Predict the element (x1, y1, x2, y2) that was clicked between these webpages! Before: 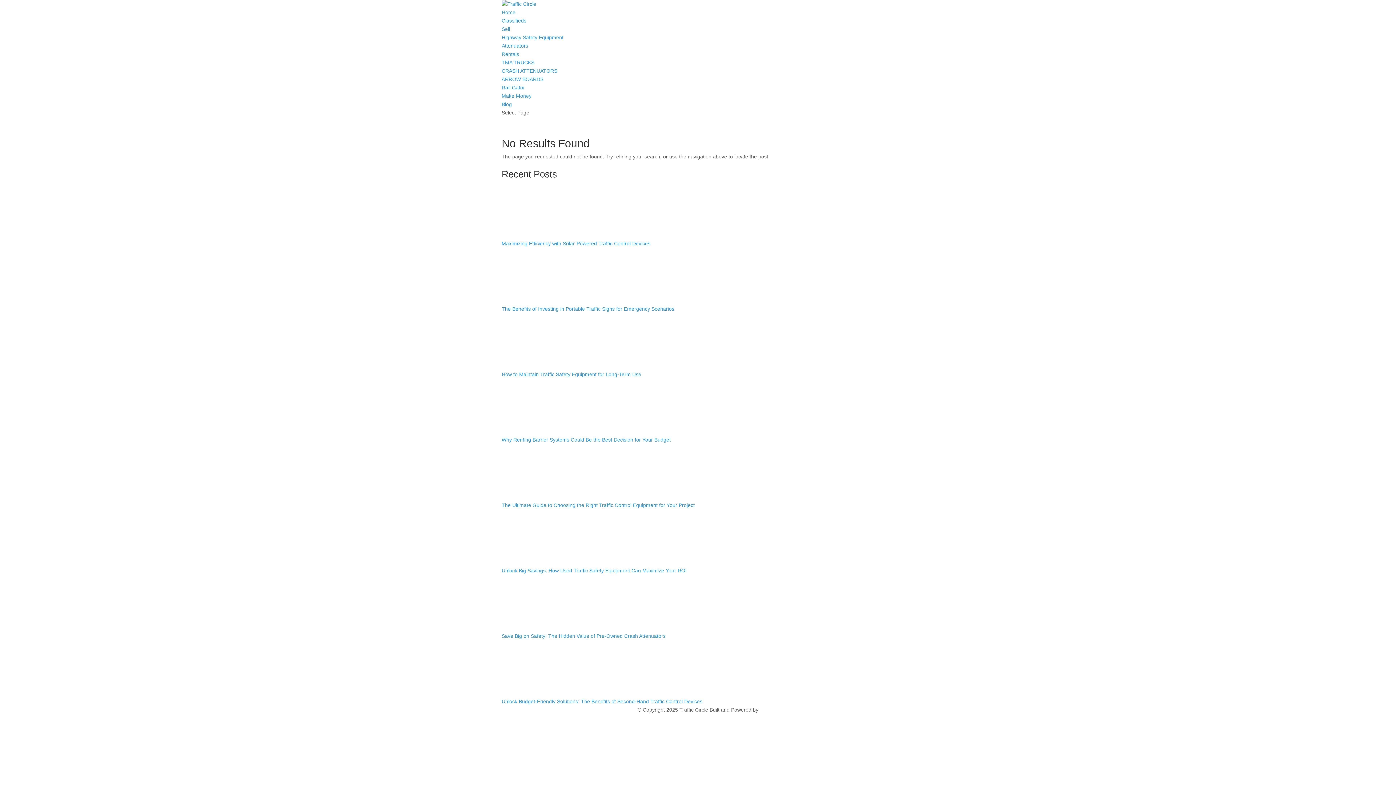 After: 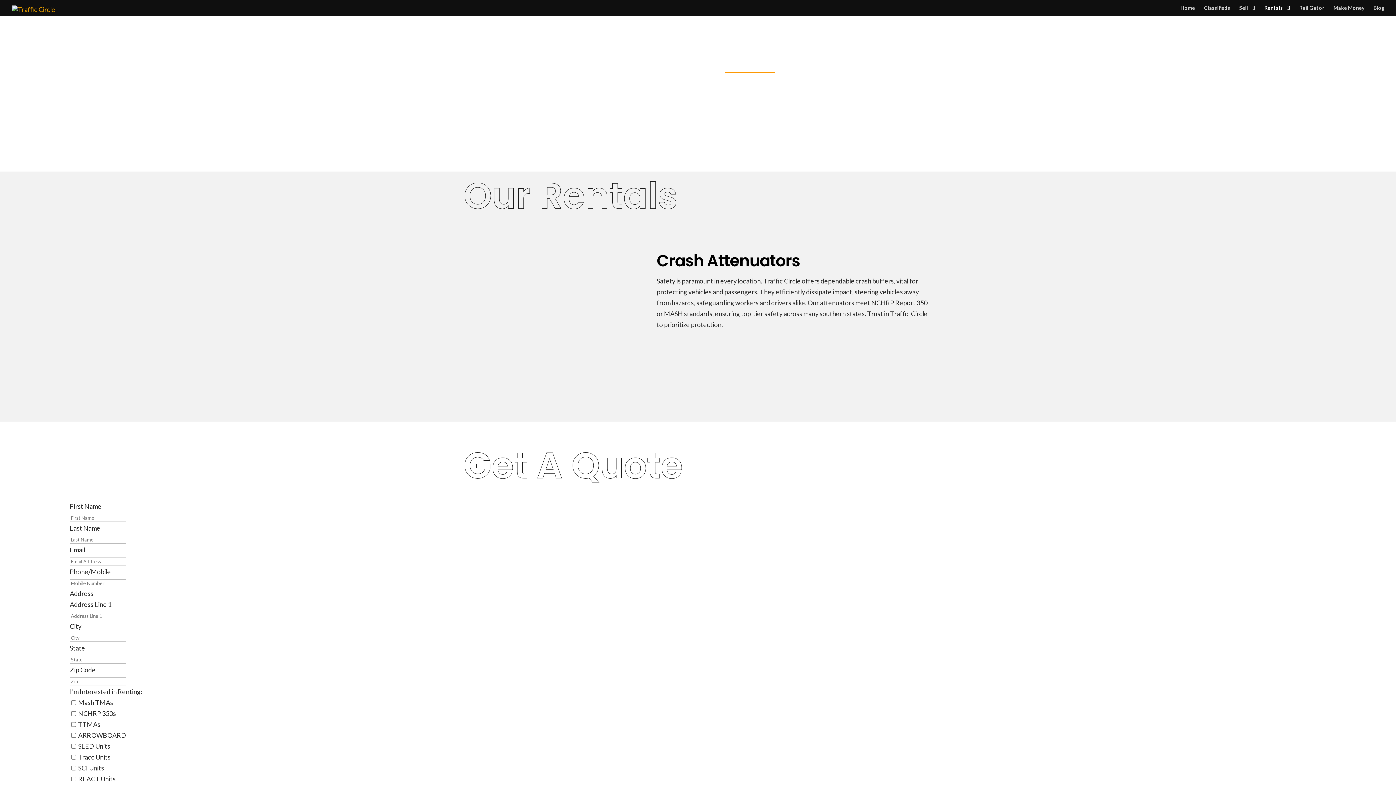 Action: label: CRASH ATTENUATORS bbox: (501, 68, 557, 73)